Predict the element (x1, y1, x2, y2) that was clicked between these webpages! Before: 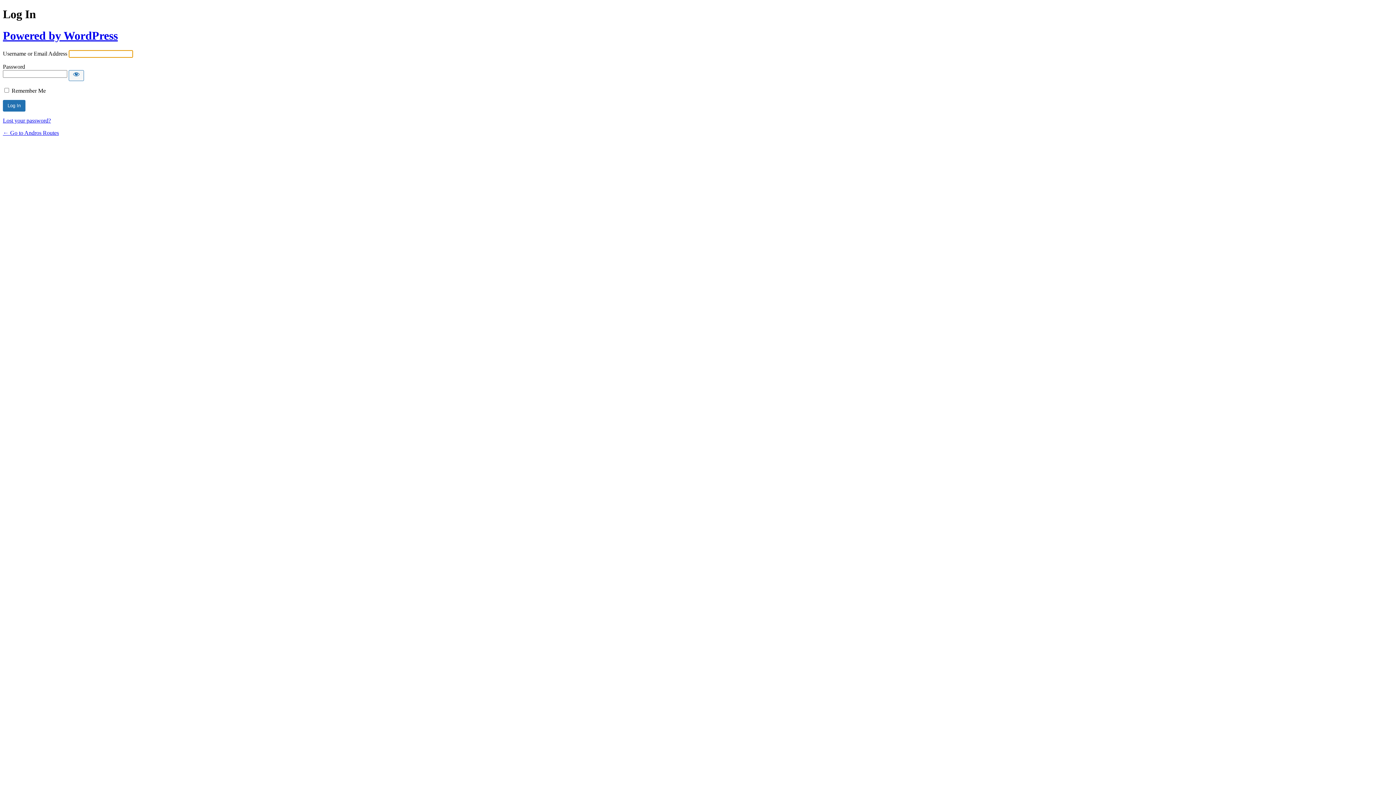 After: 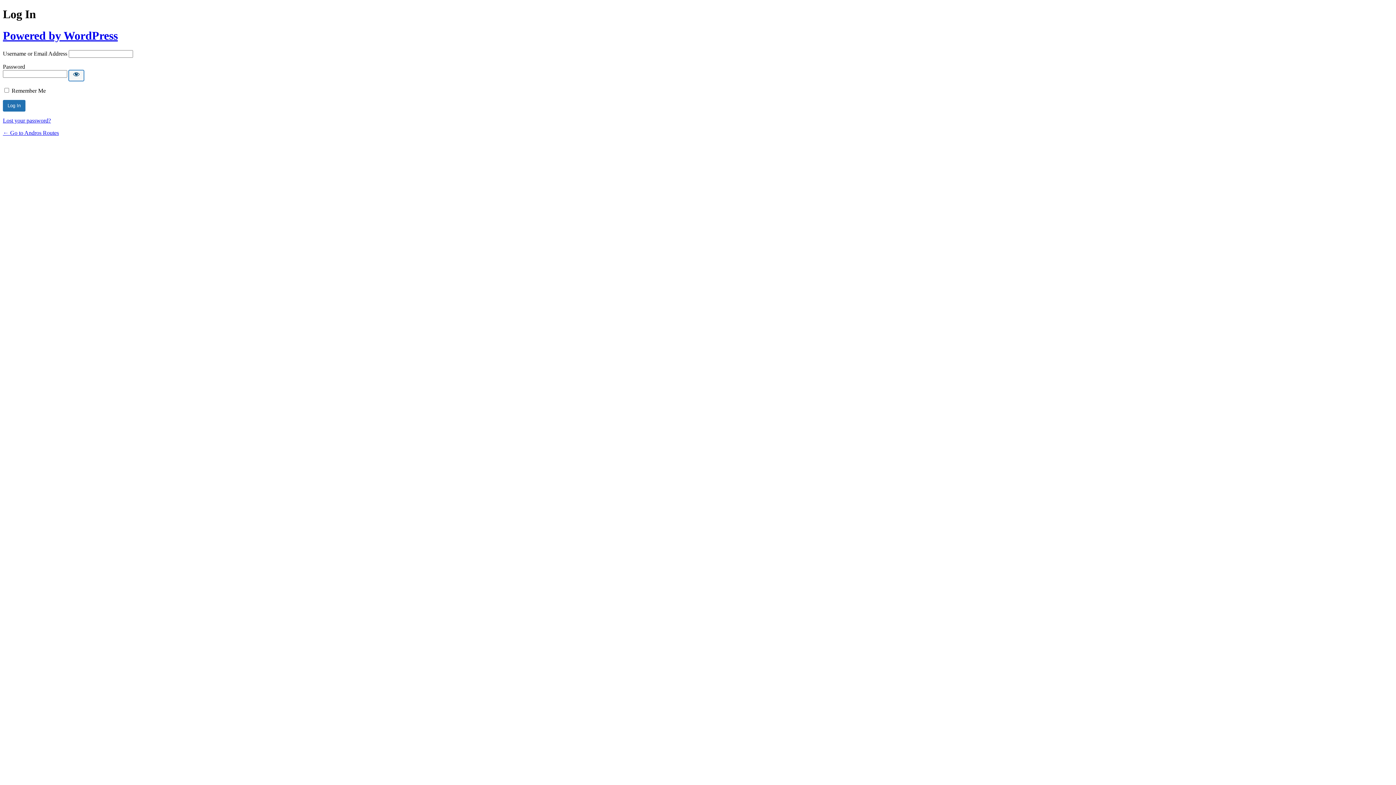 Action: bbox: (68, 70, 84, 81) label: Show password